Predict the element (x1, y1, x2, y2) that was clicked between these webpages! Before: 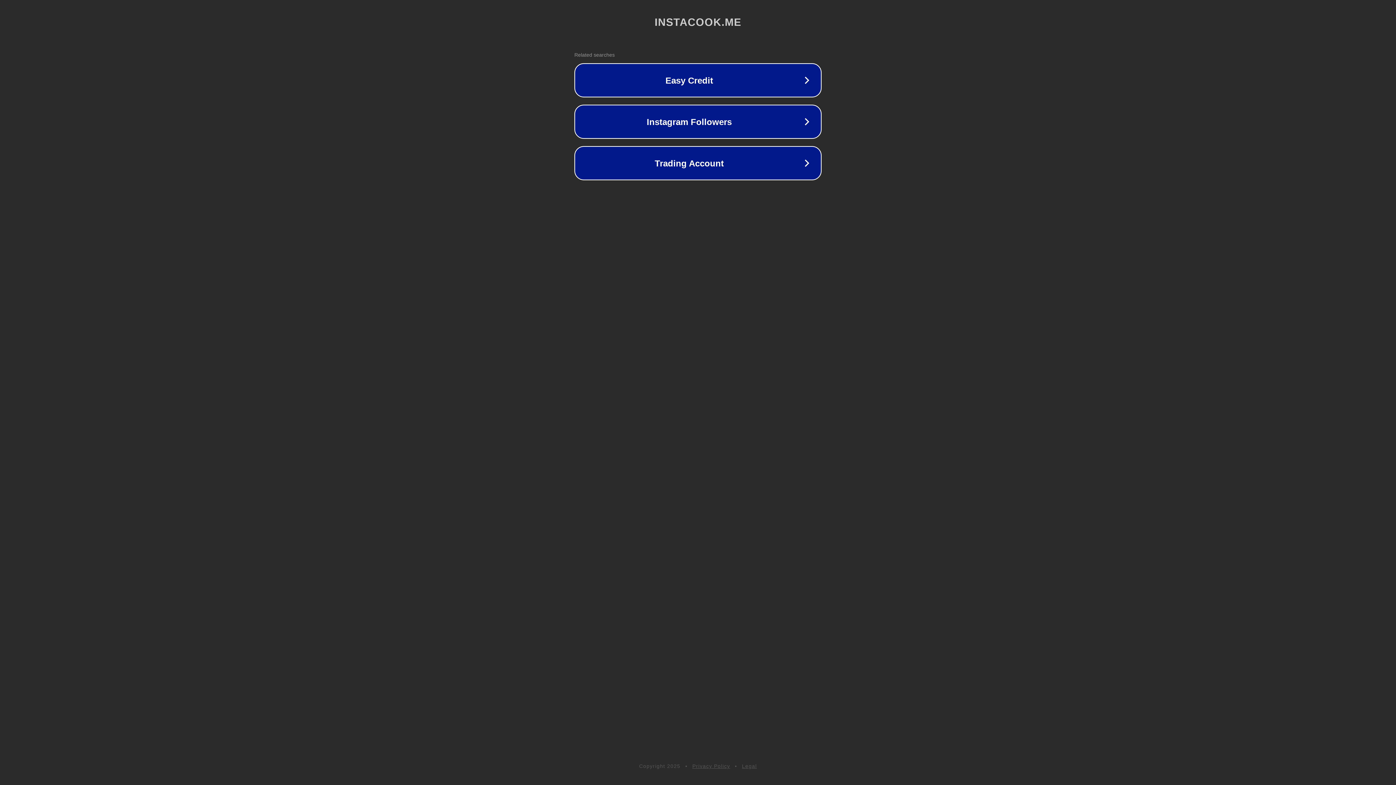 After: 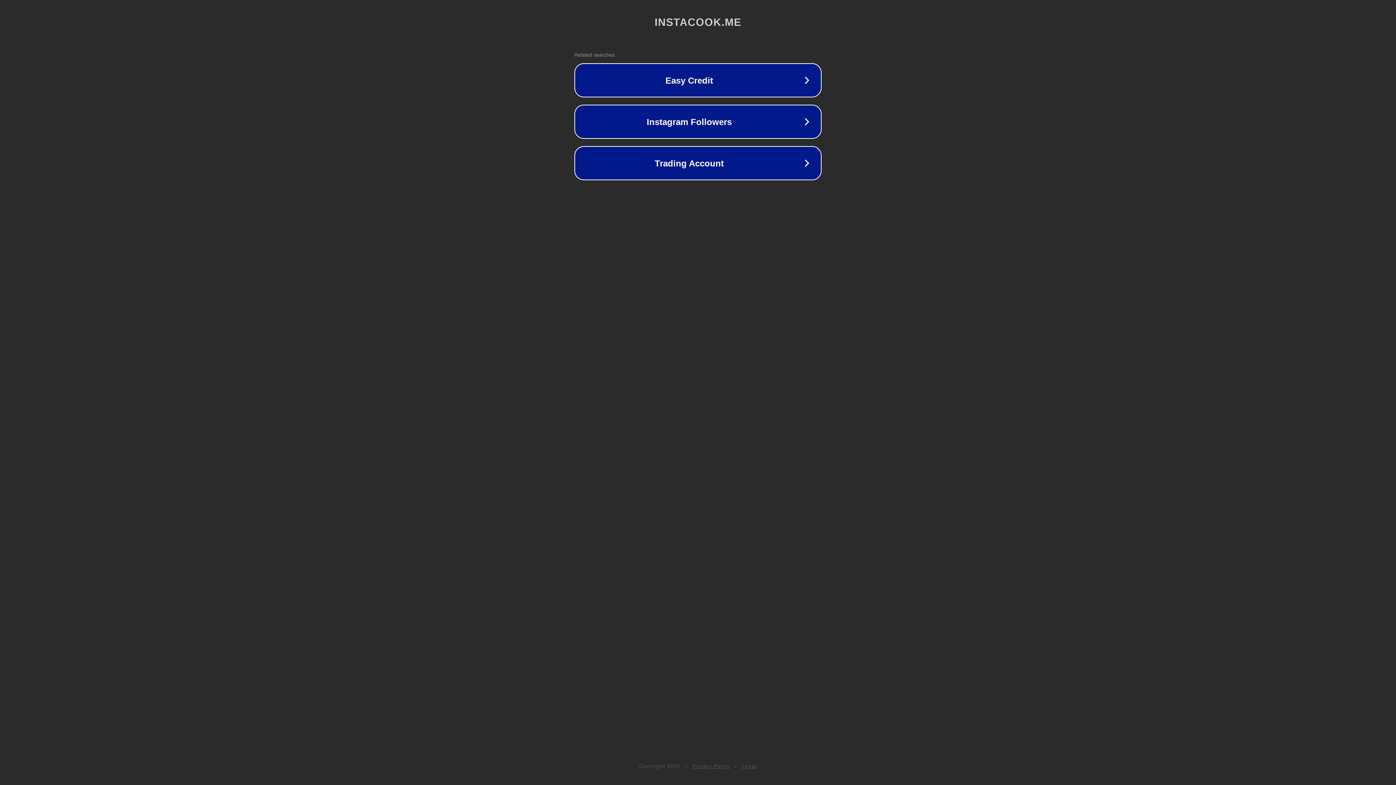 Action: label: Privacy Policy bbox: (692, 763, 730, 769)